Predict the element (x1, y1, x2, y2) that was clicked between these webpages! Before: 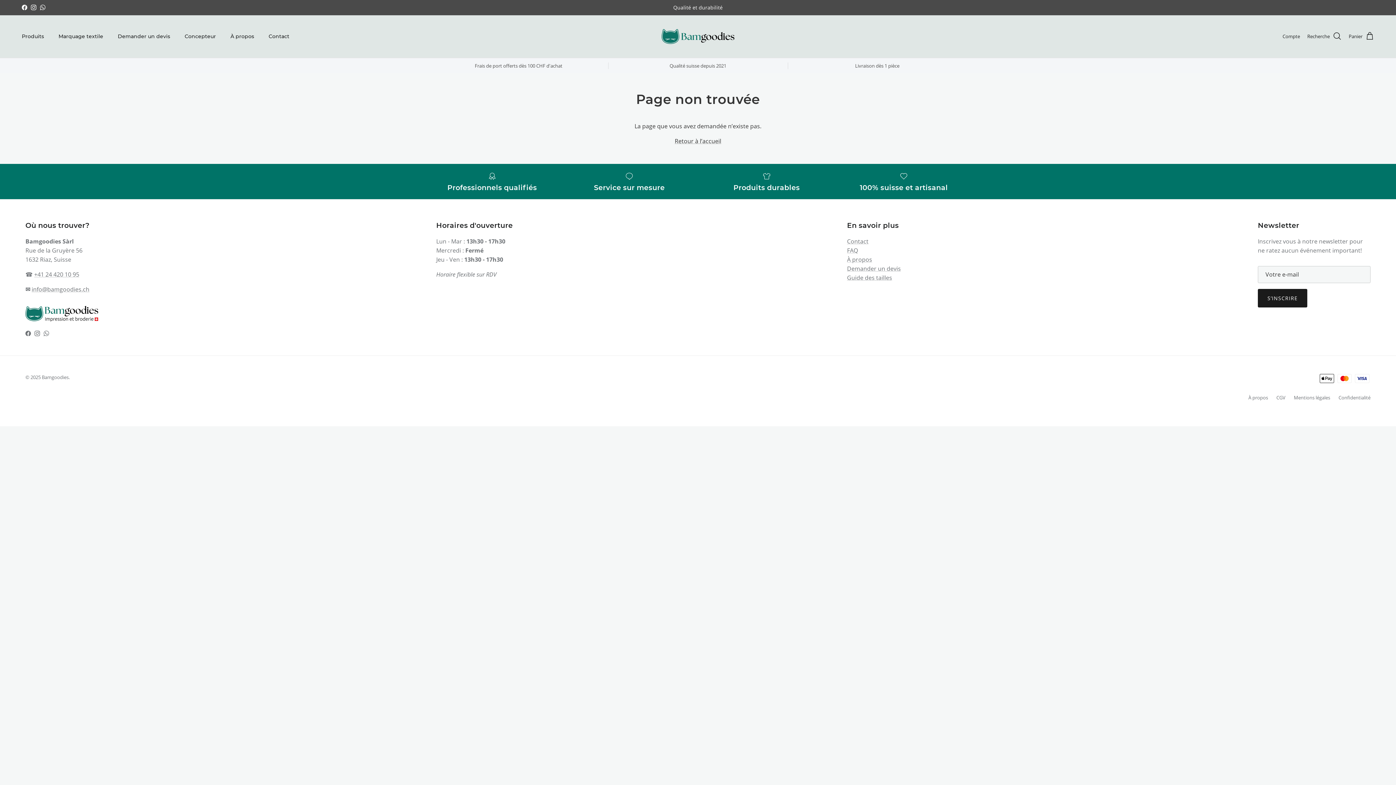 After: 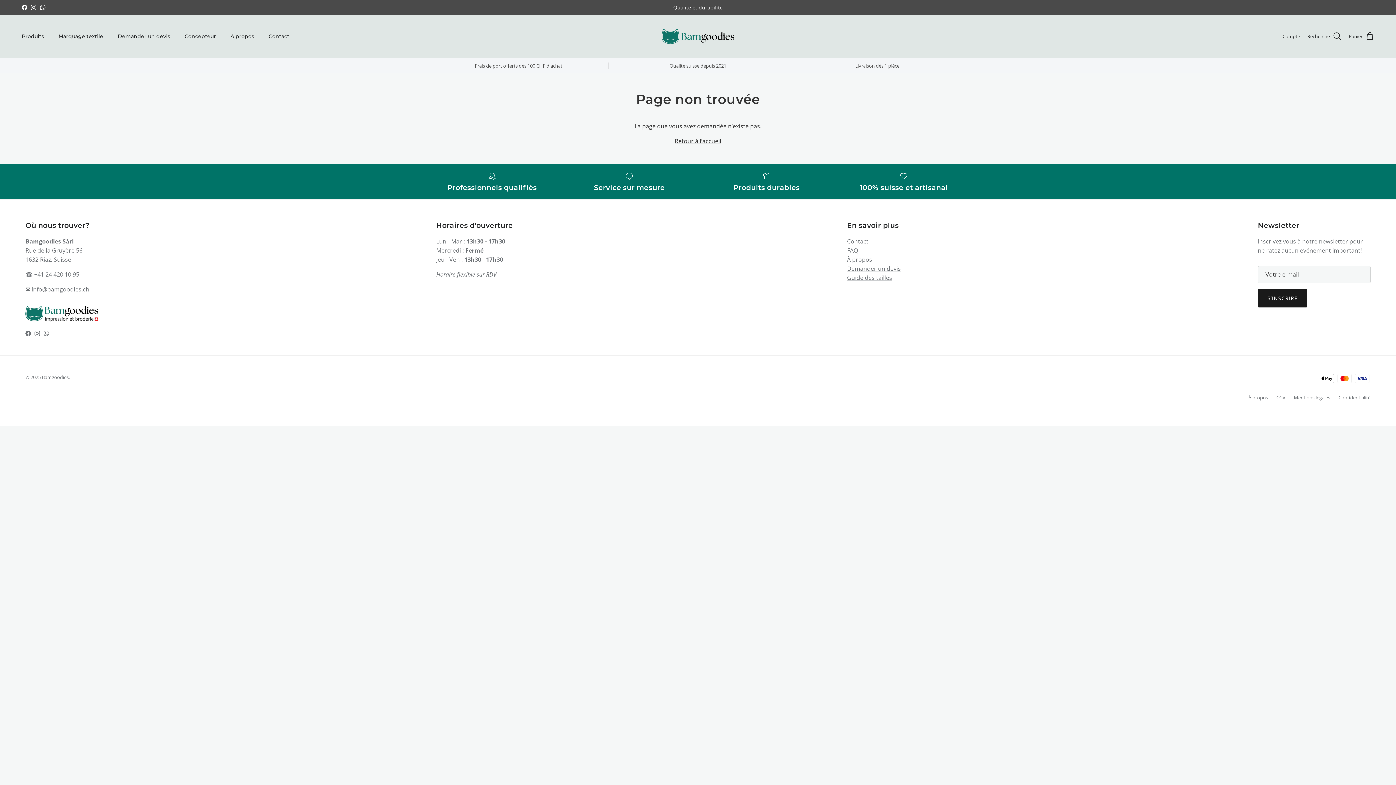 Action: label: Instagram bbox: (34, 330, 40, 336)